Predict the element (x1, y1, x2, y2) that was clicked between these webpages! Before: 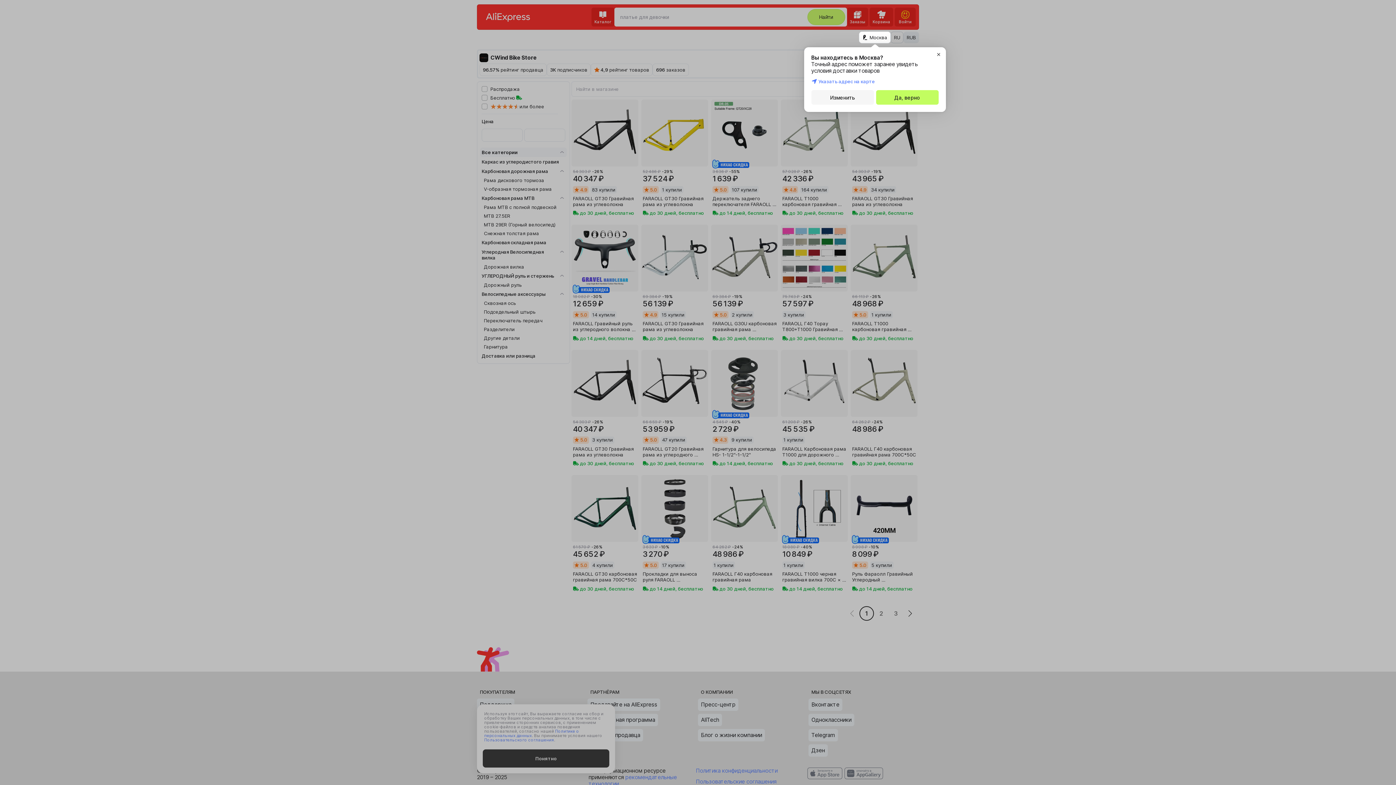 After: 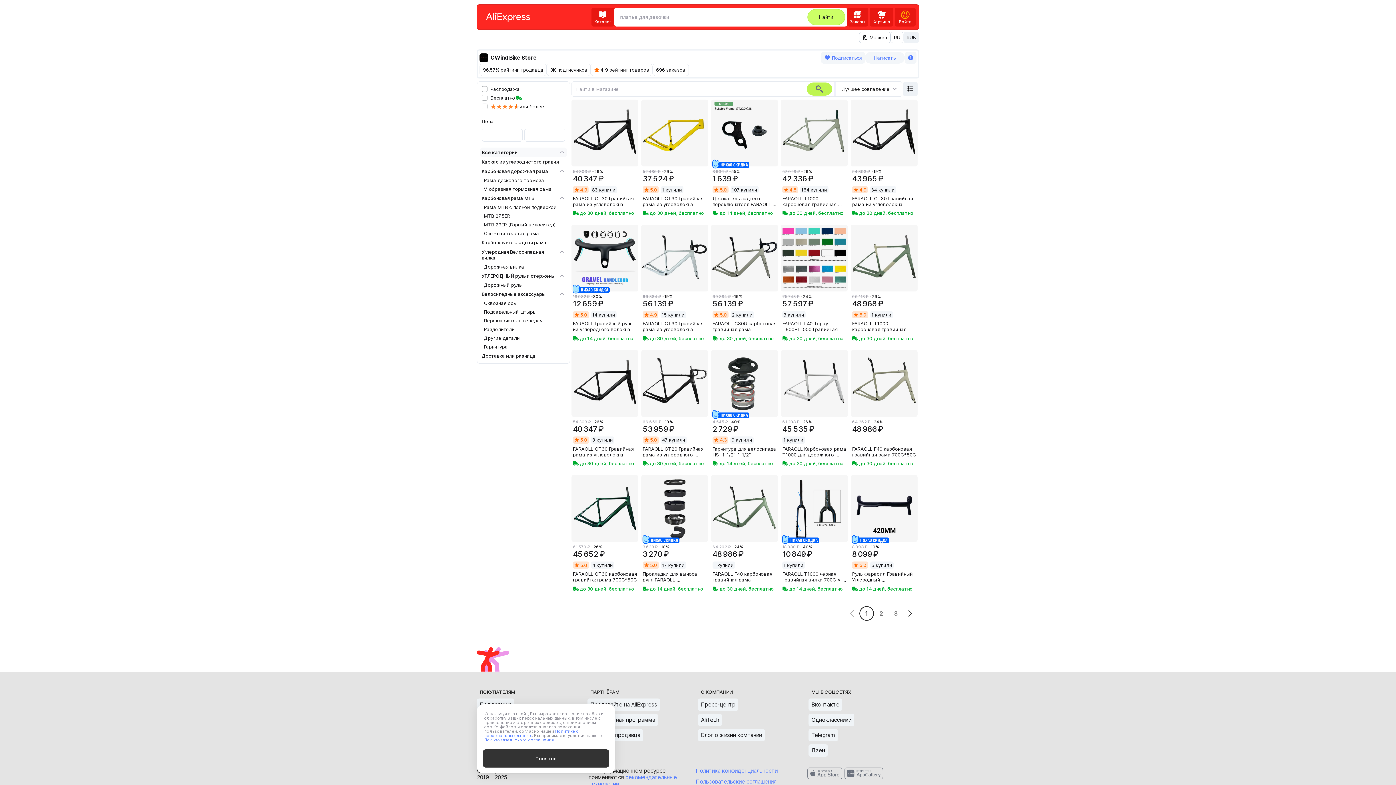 Action: bbox: (876, 90, 938, 104) label: Да, верно